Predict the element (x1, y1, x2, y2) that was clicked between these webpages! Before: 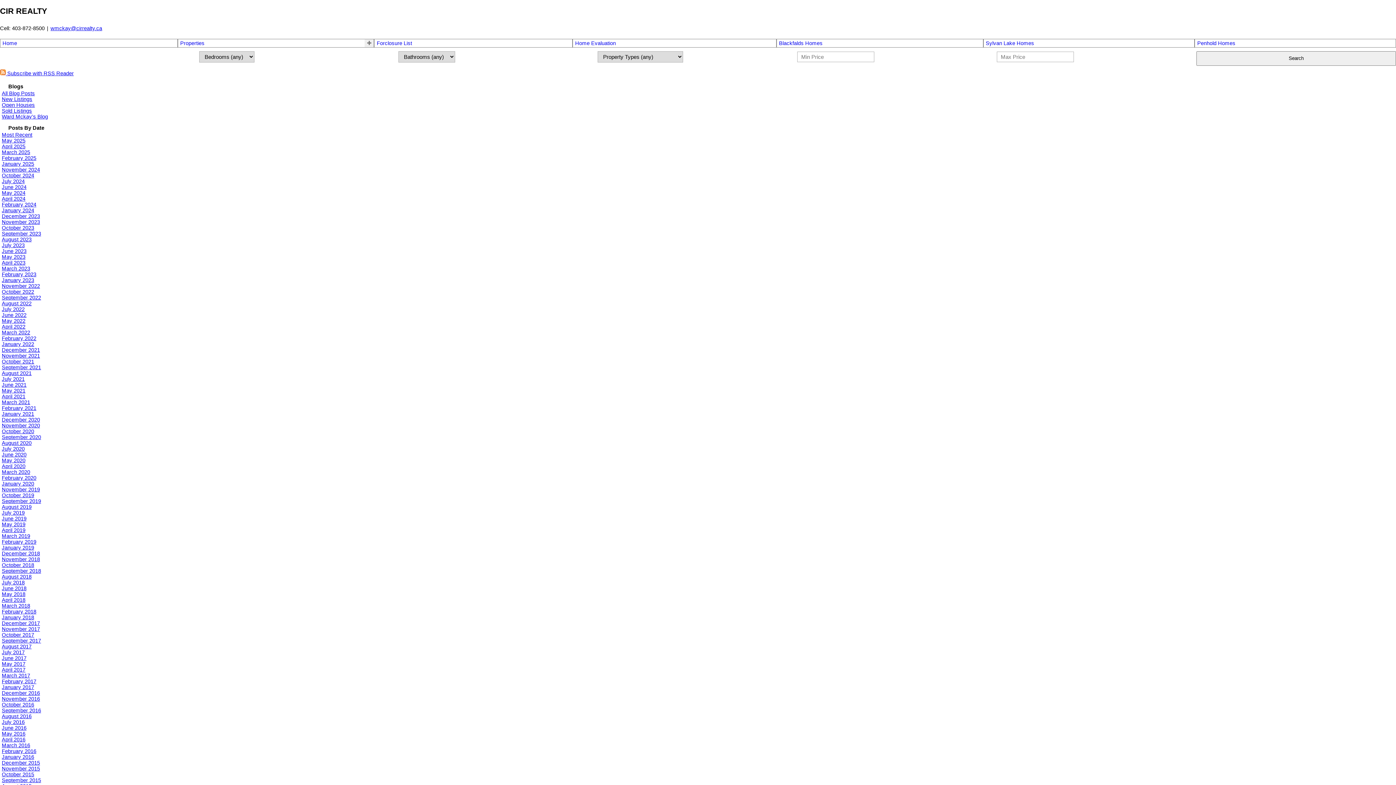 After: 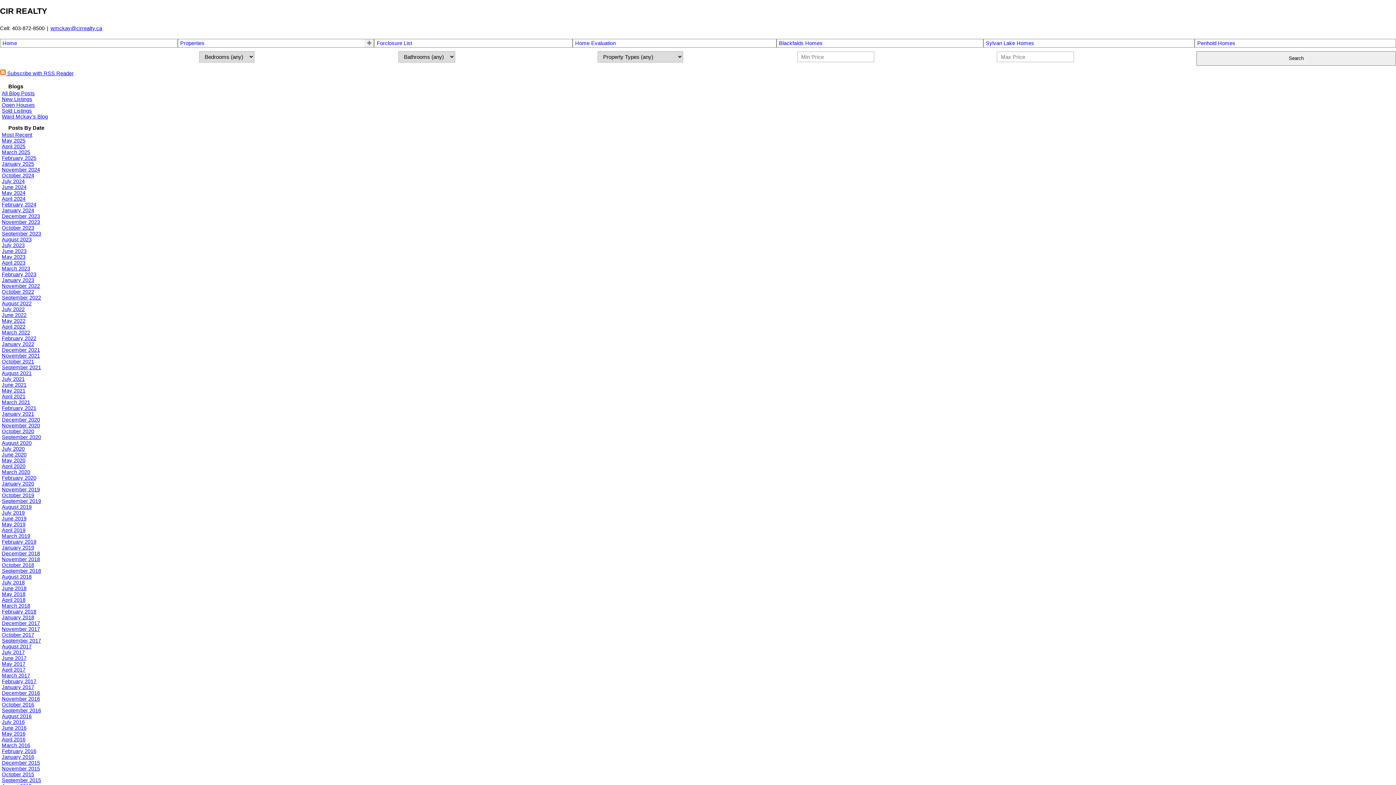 Action: label: All Blog Posts bbox: (1, 90, 34, 96)